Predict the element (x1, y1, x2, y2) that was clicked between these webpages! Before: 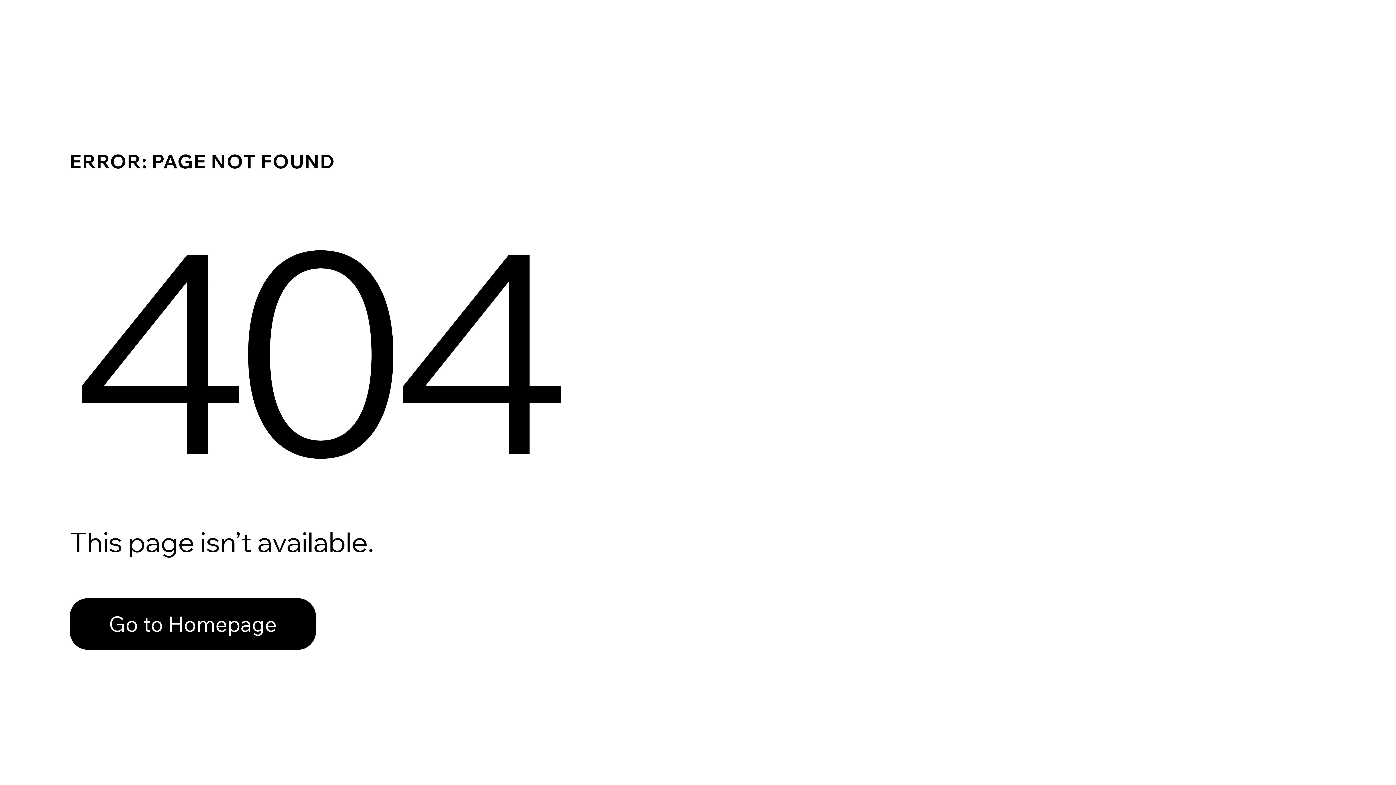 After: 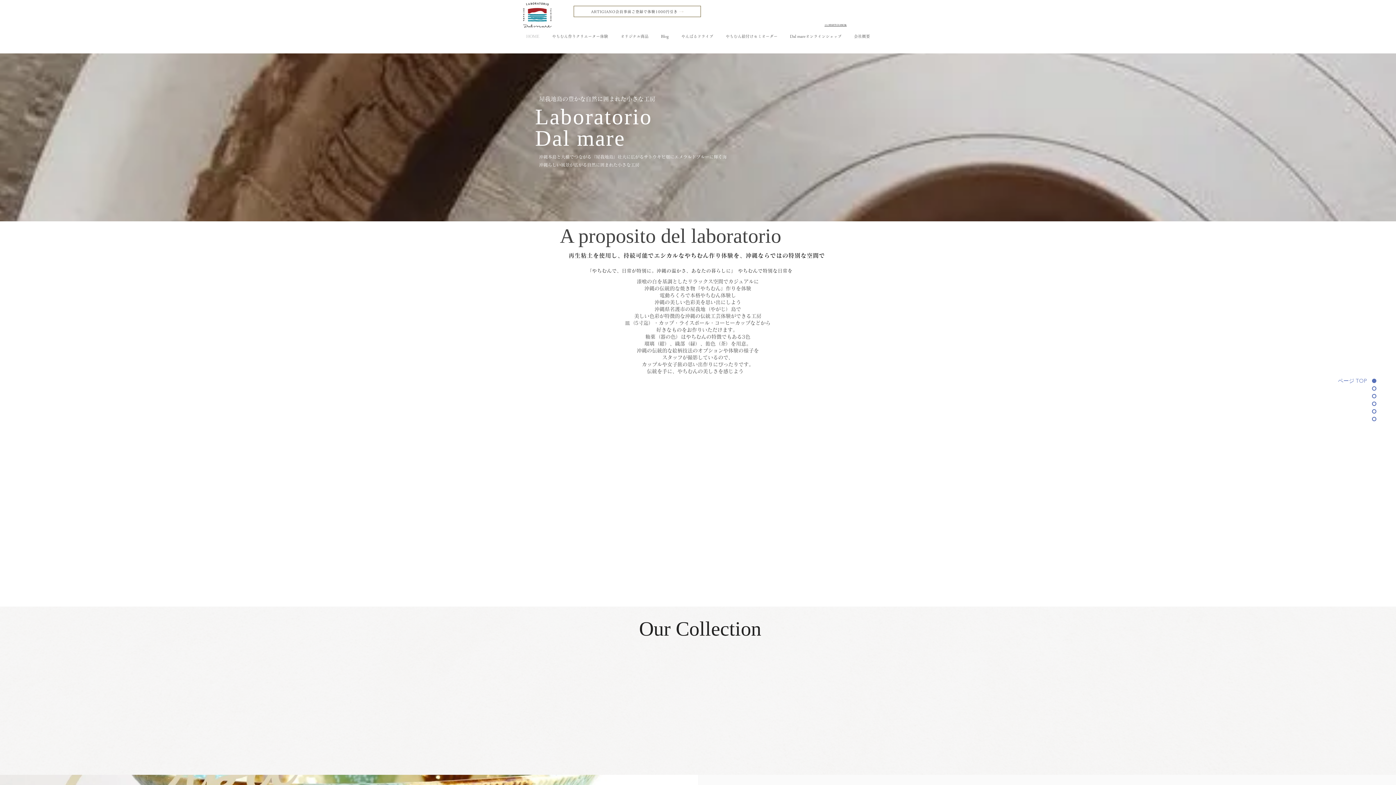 Action: bbox: (69, 582, 768, 659) label: Go to Homepage